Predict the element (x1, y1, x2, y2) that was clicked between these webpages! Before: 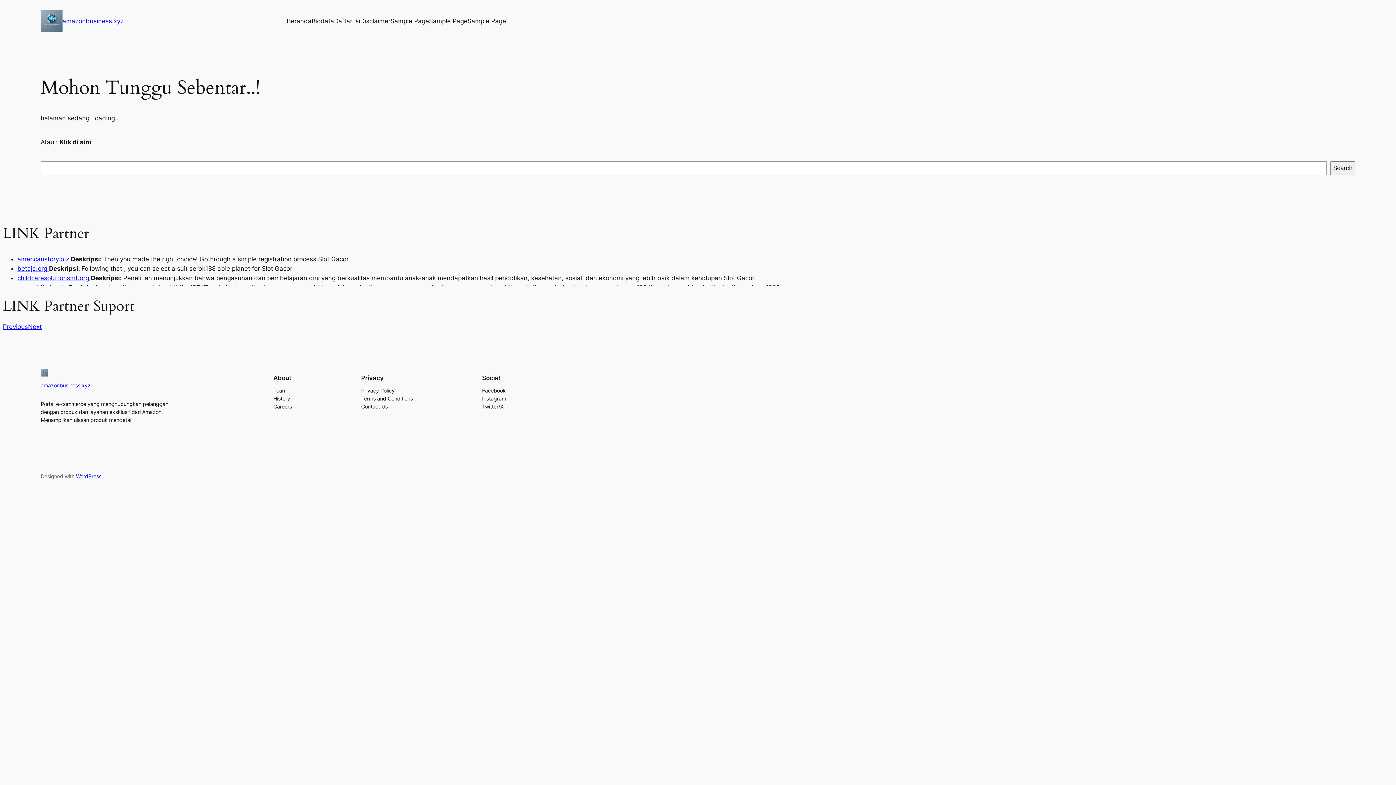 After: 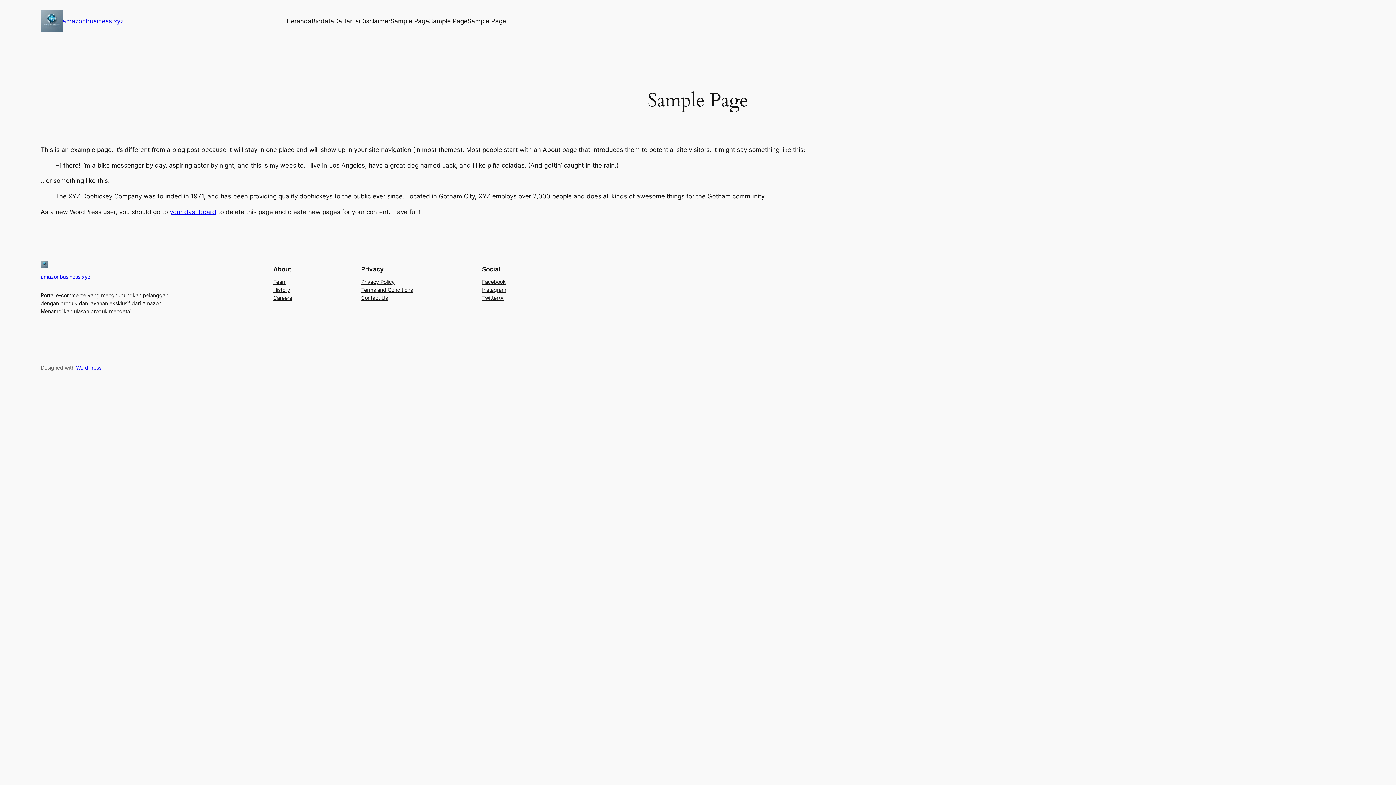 Action: bbox: (467, 16, 506, 25) label: Sample Page